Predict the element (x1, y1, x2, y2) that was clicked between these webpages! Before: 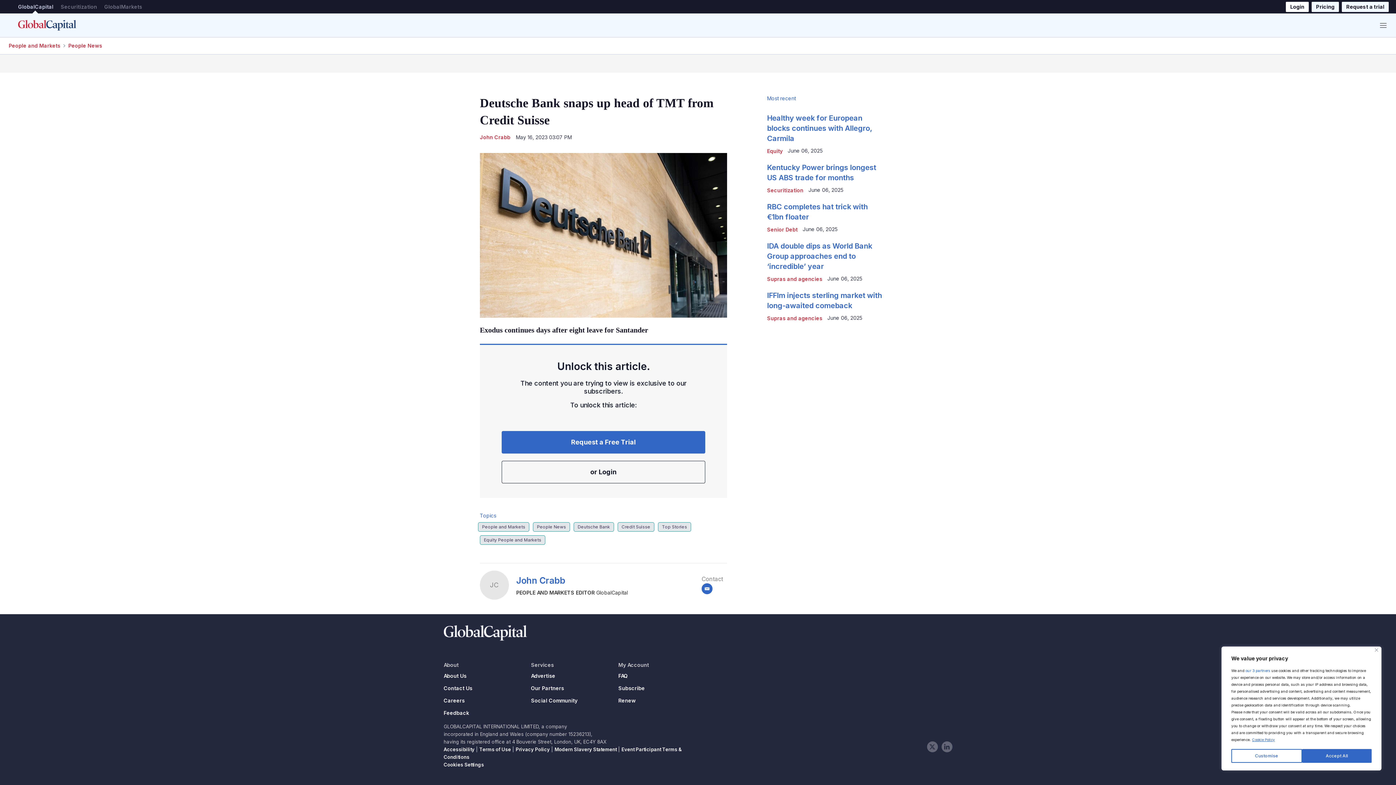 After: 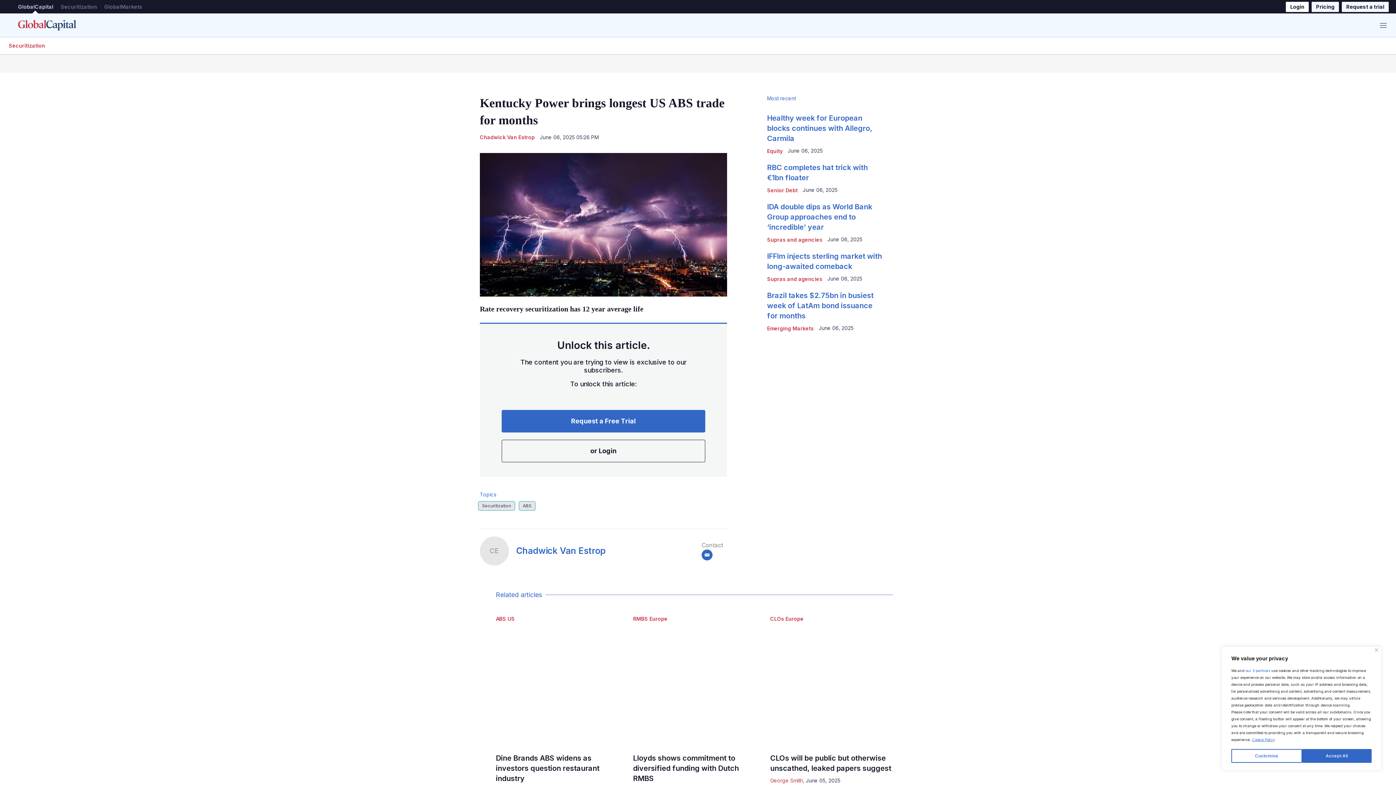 Action: bbox: (890, 162, 890, 162) label: Kentucky Power brings longest US ABS trade for months